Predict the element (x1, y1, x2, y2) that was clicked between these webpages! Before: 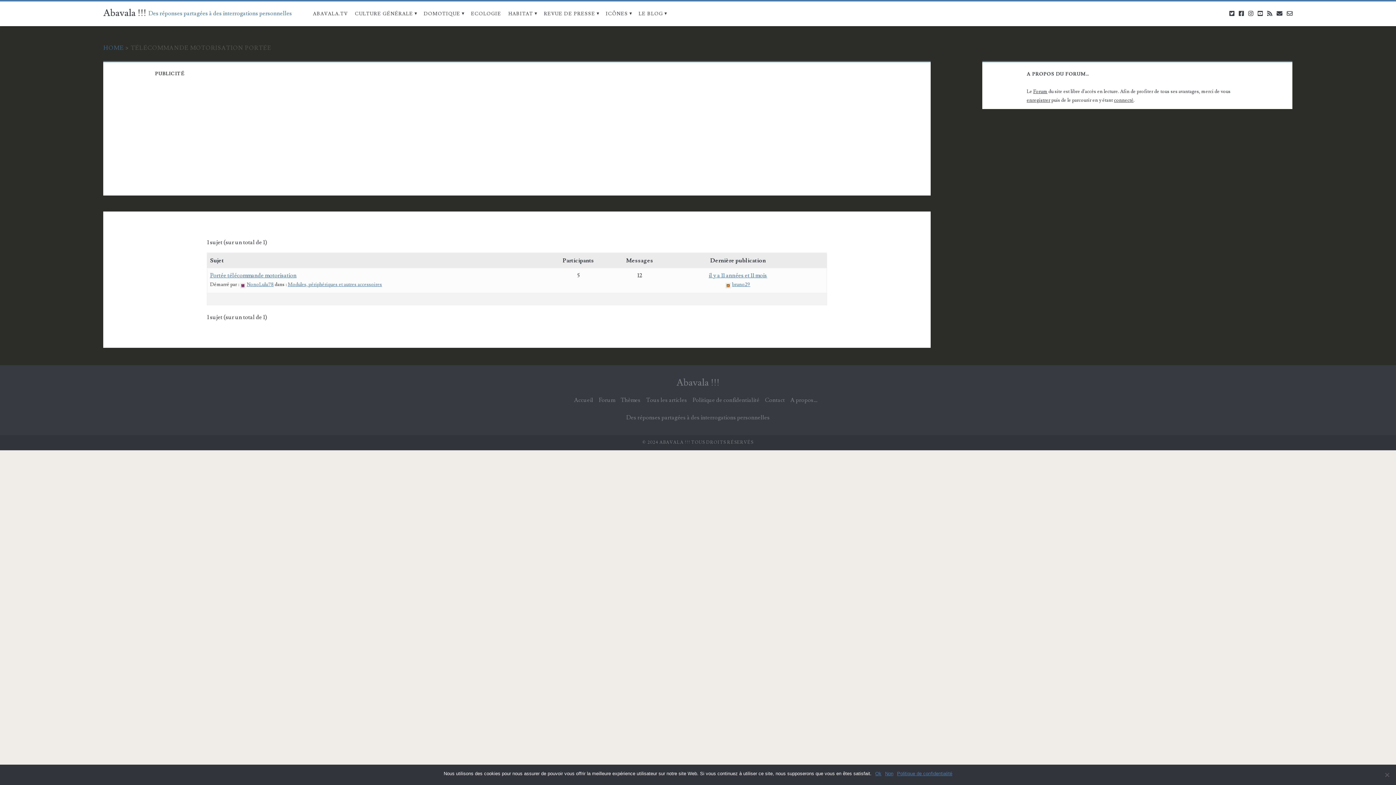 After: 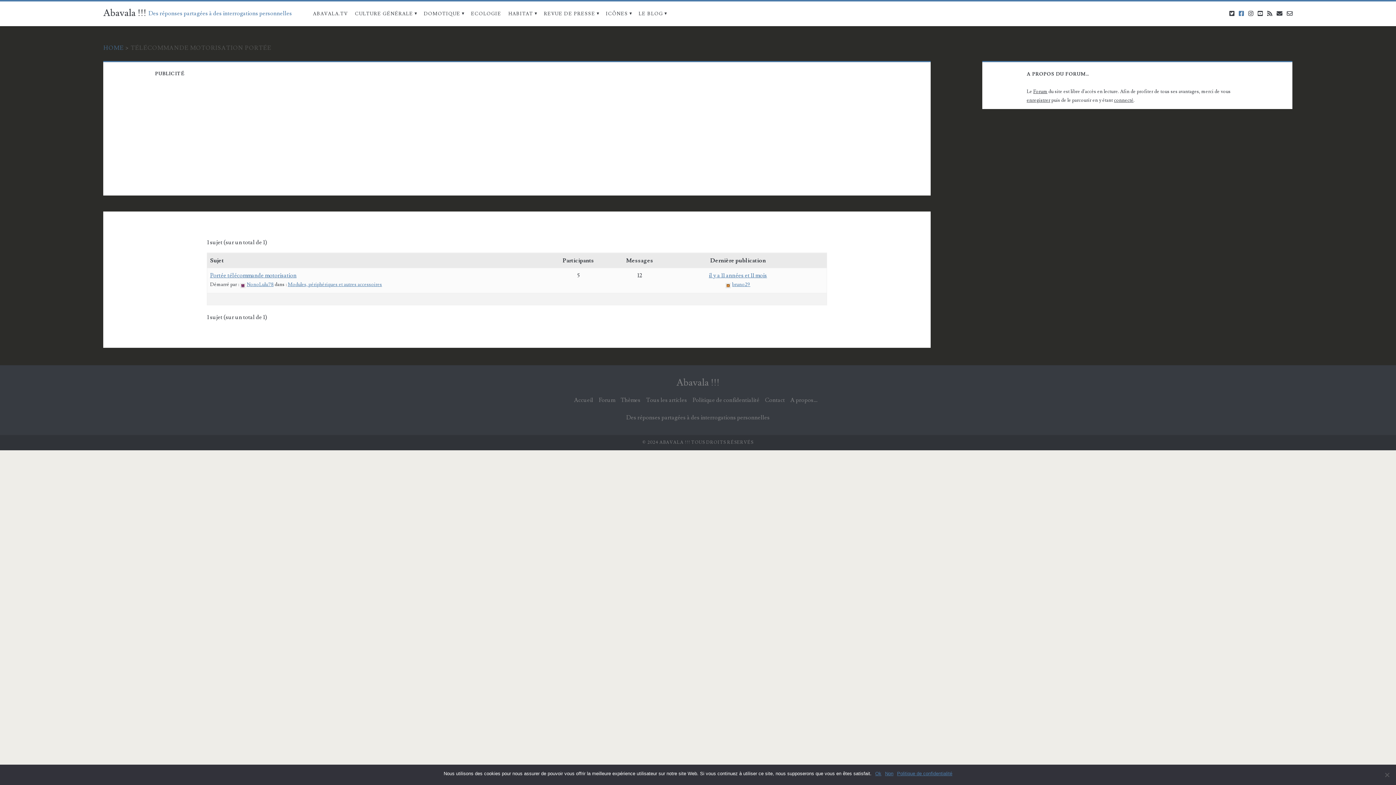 Action: label: facebook bbox: (1239, 10, 1244, 17)